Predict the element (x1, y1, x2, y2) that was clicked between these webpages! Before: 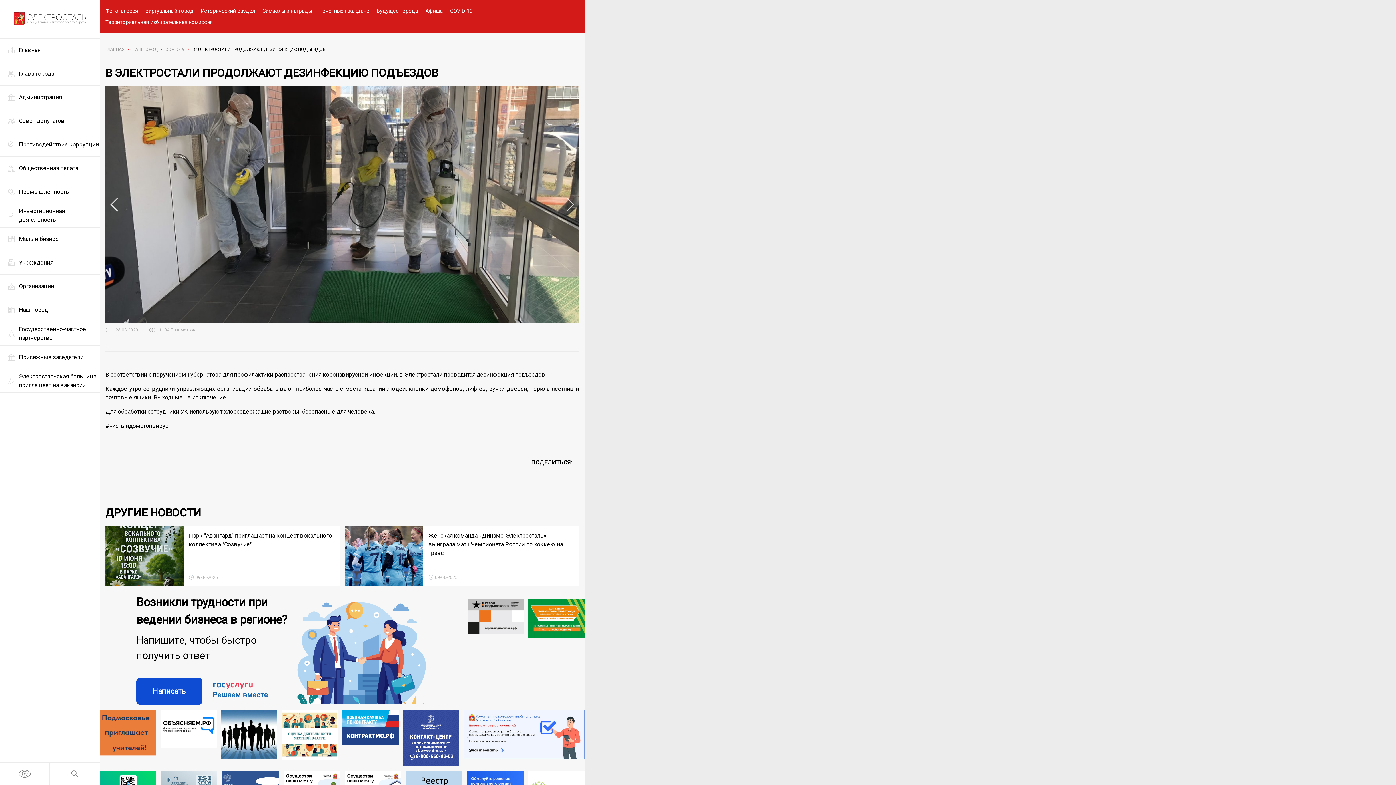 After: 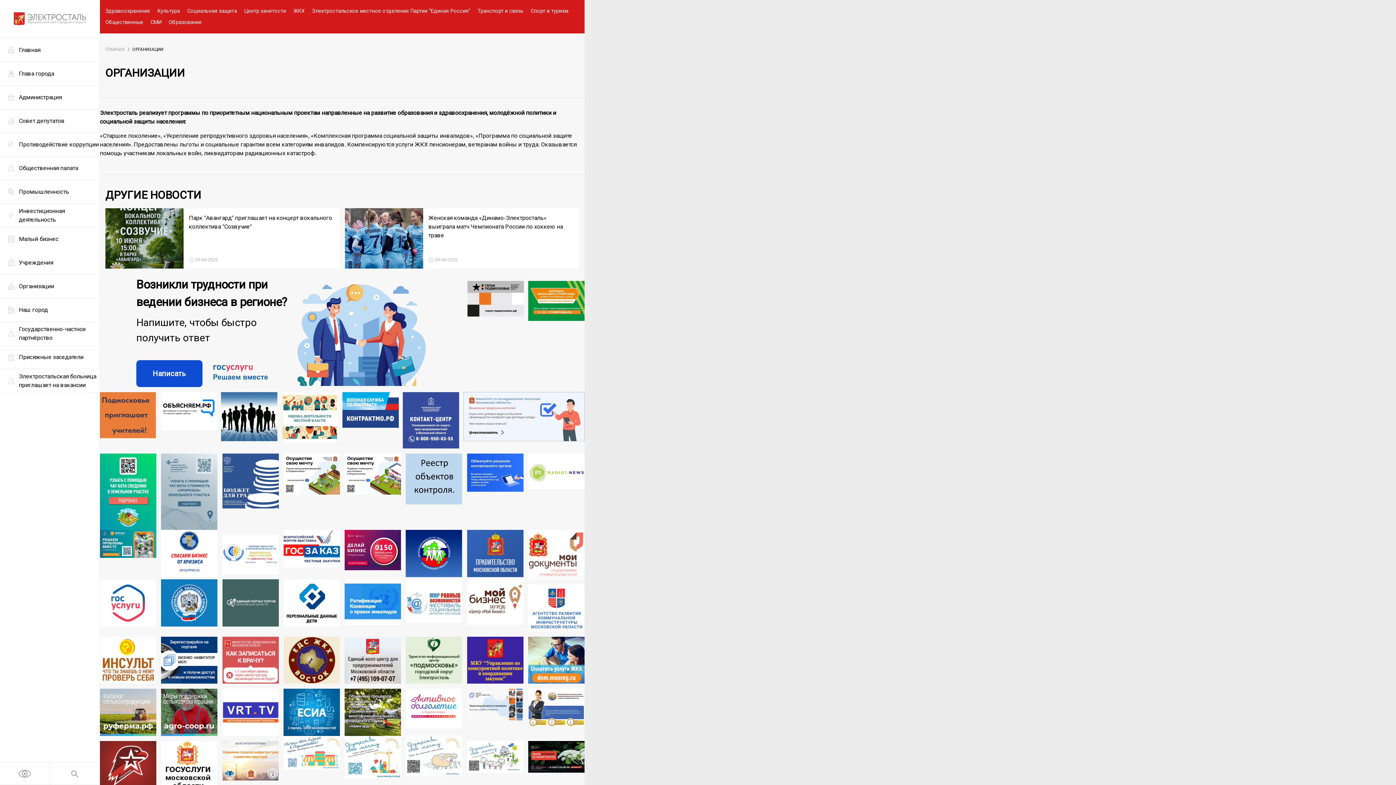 Action: bbox: (0, 274, 99, 298) label: Организации